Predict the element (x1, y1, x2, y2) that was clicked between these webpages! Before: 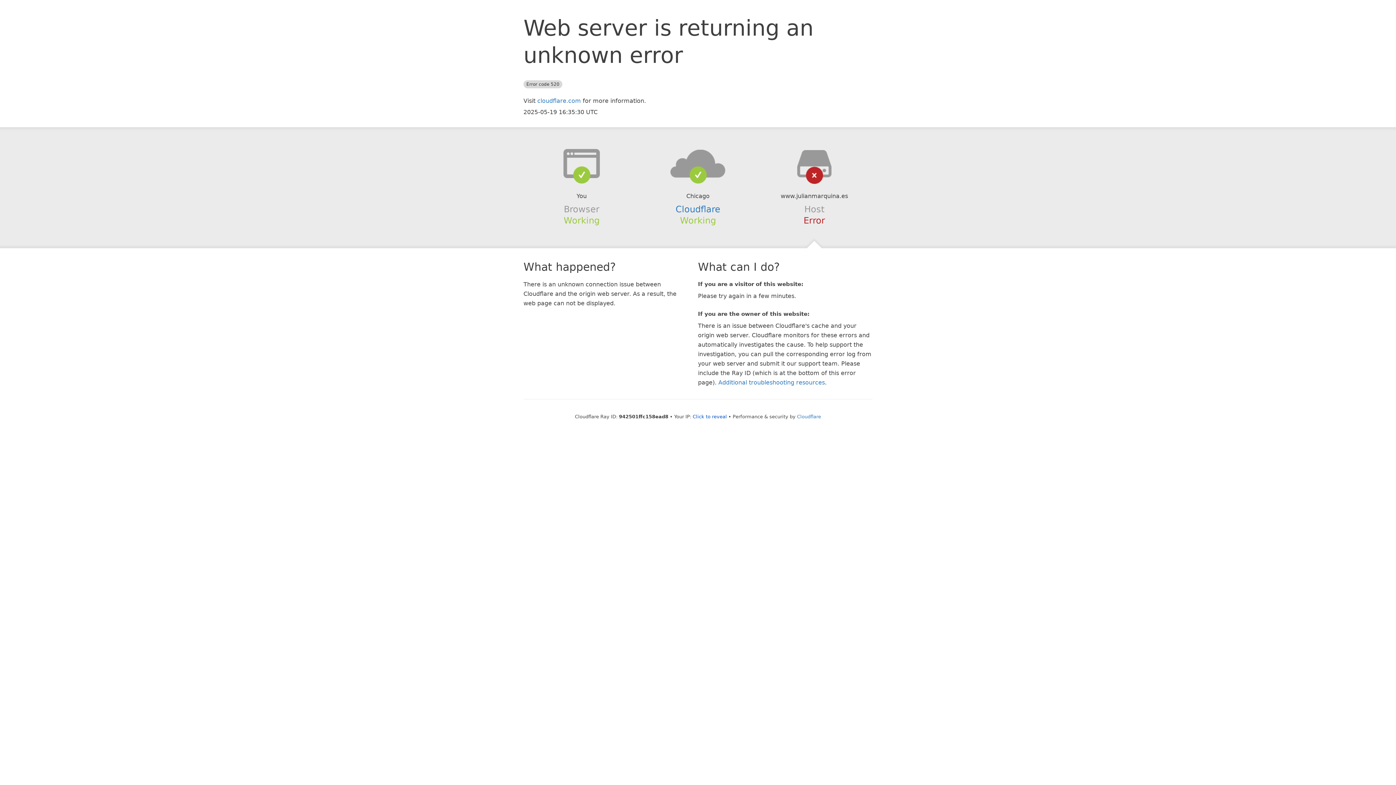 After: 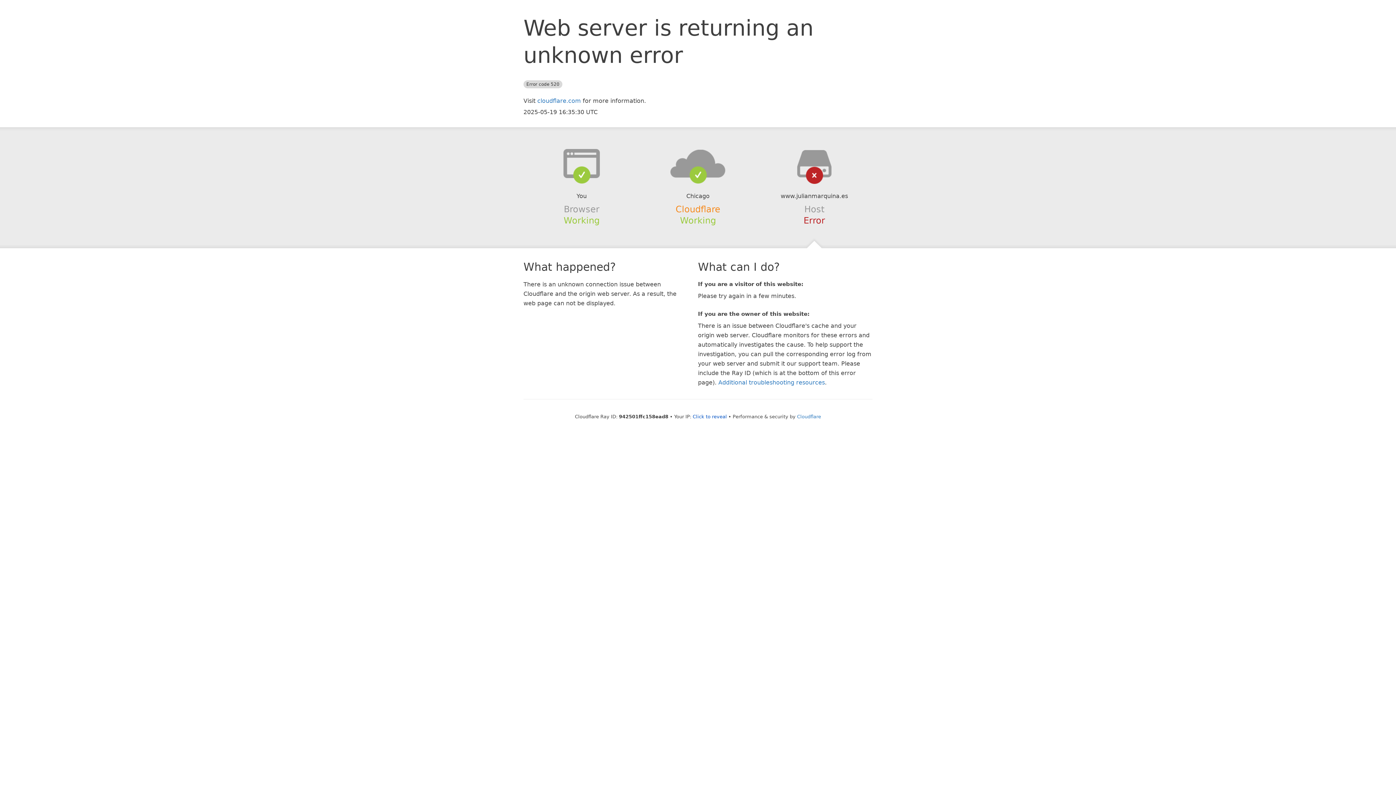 Action: bbox: (675, 204, 720, 214) label: Cloudflare